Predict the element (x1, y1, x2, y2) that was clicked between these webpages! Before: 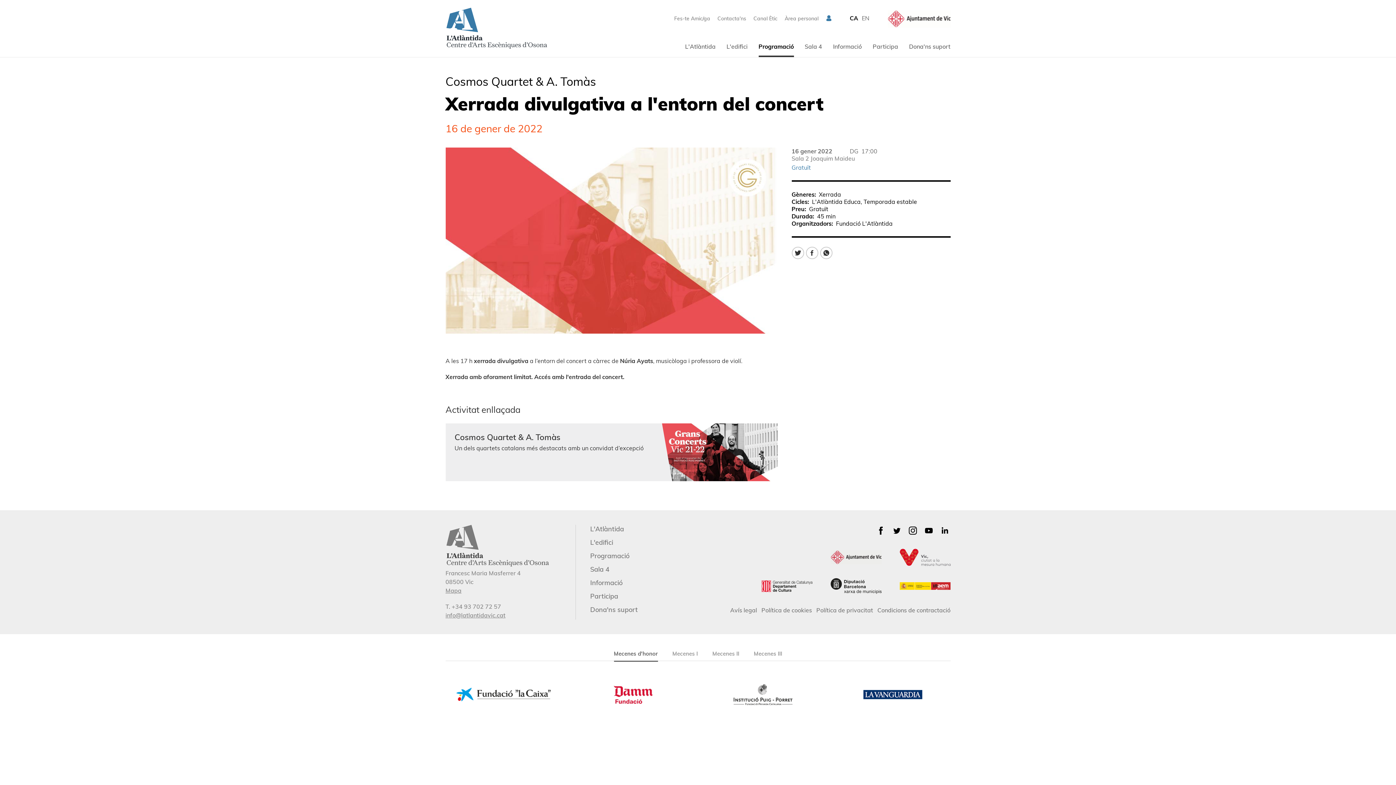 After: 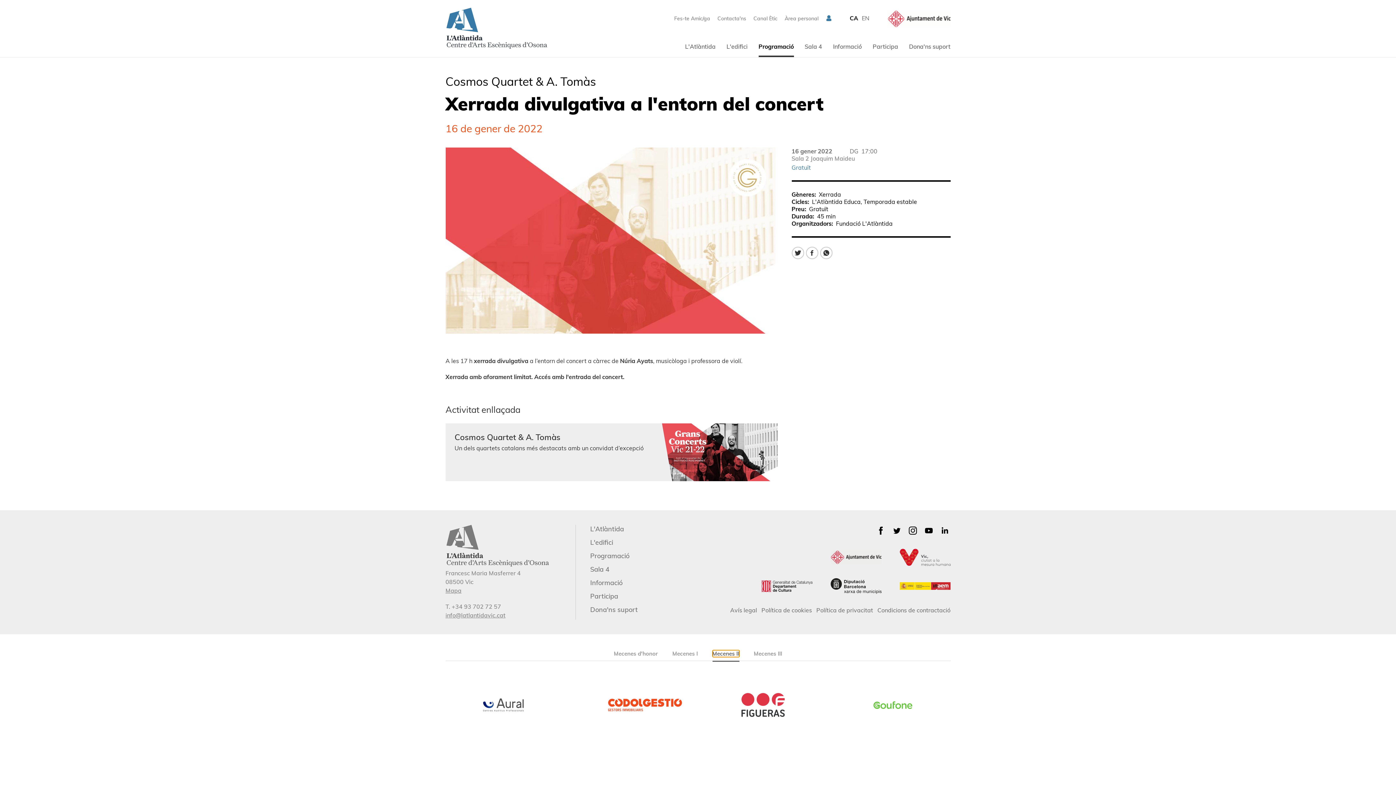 Action: bbox: (712, 650, 739, 657) label: Mecenes II